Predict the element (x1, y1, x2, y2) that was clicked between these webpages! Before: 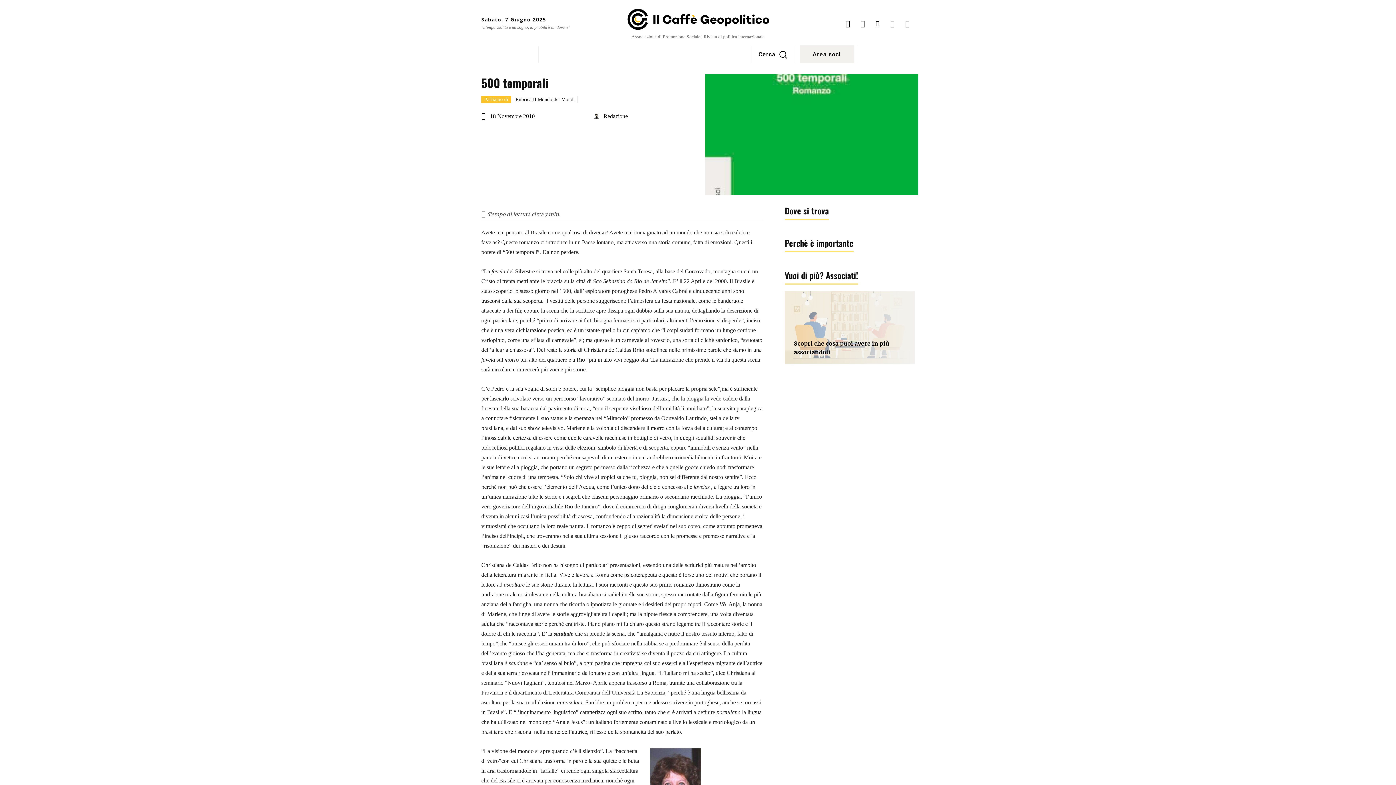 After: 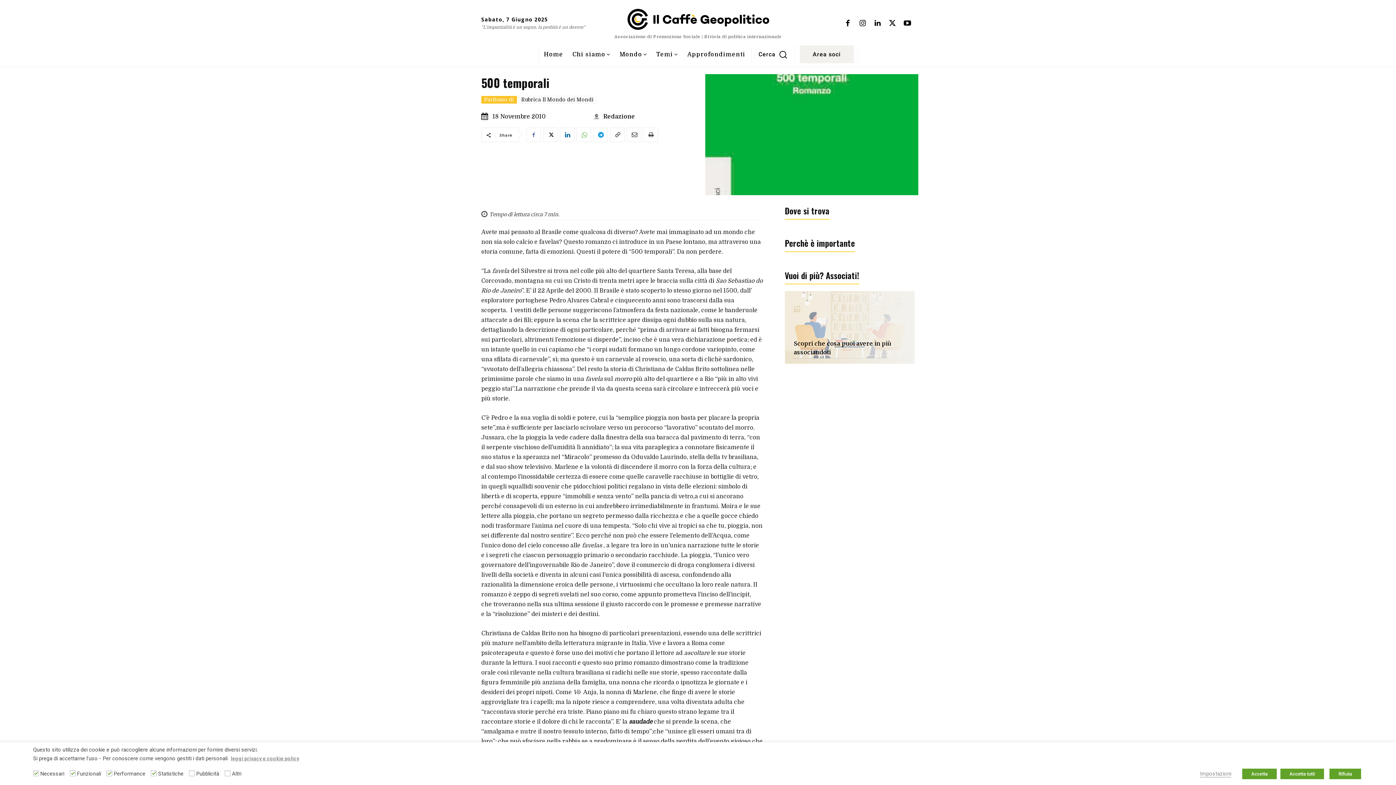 Action: bbox: (799, 45, 854, 63) label: Area soci